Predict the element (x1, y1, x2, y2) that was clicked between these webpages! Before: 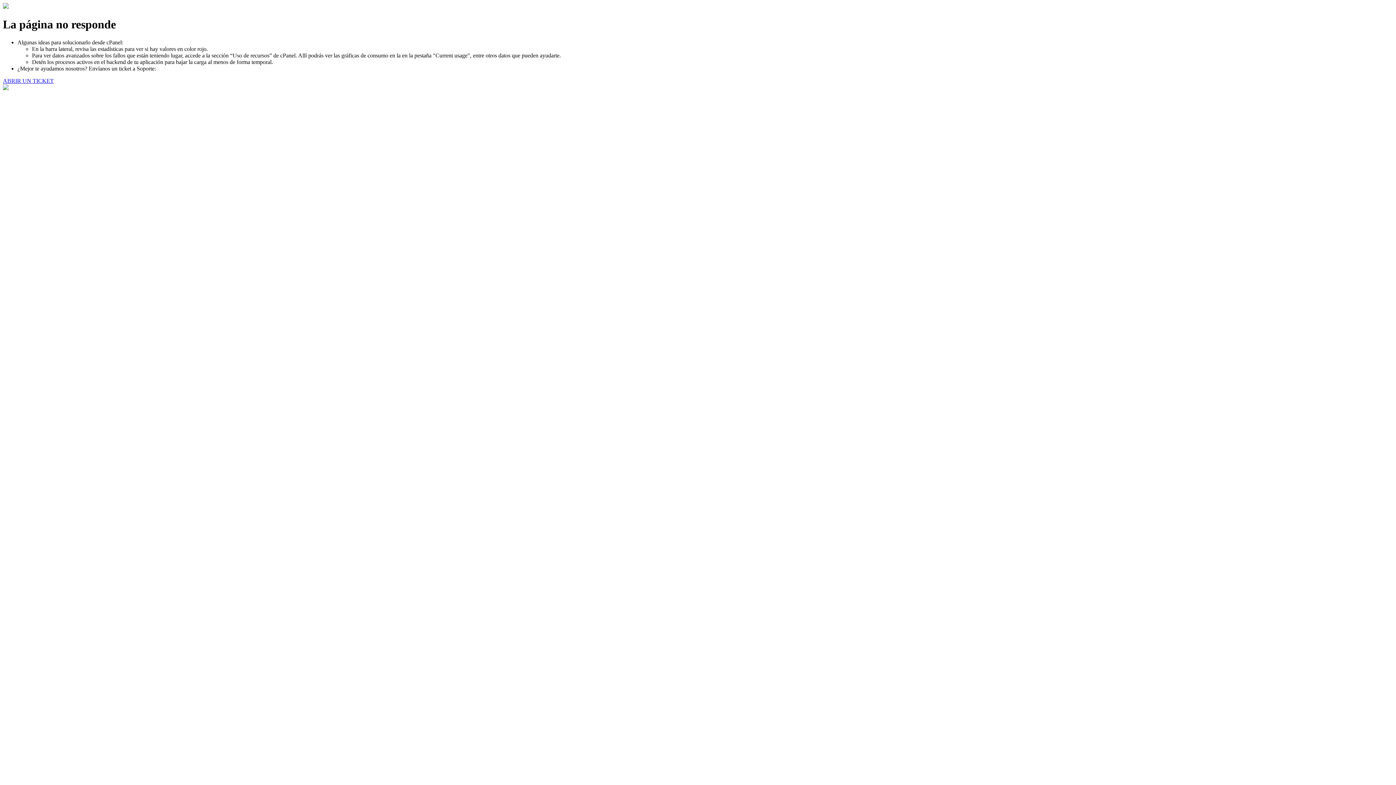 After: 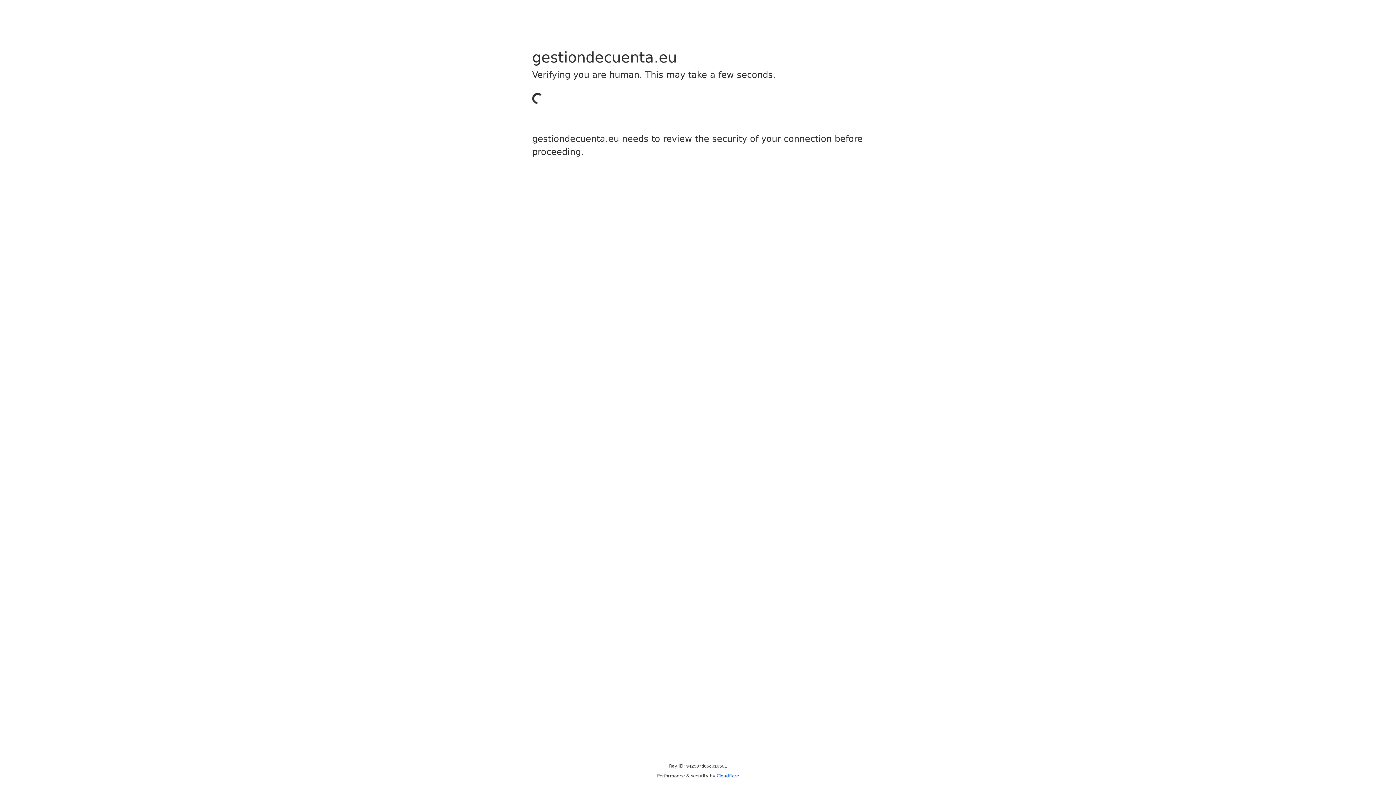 Action: bbox: (2, 77, 53, 83) label: ABRIR UN TICKET